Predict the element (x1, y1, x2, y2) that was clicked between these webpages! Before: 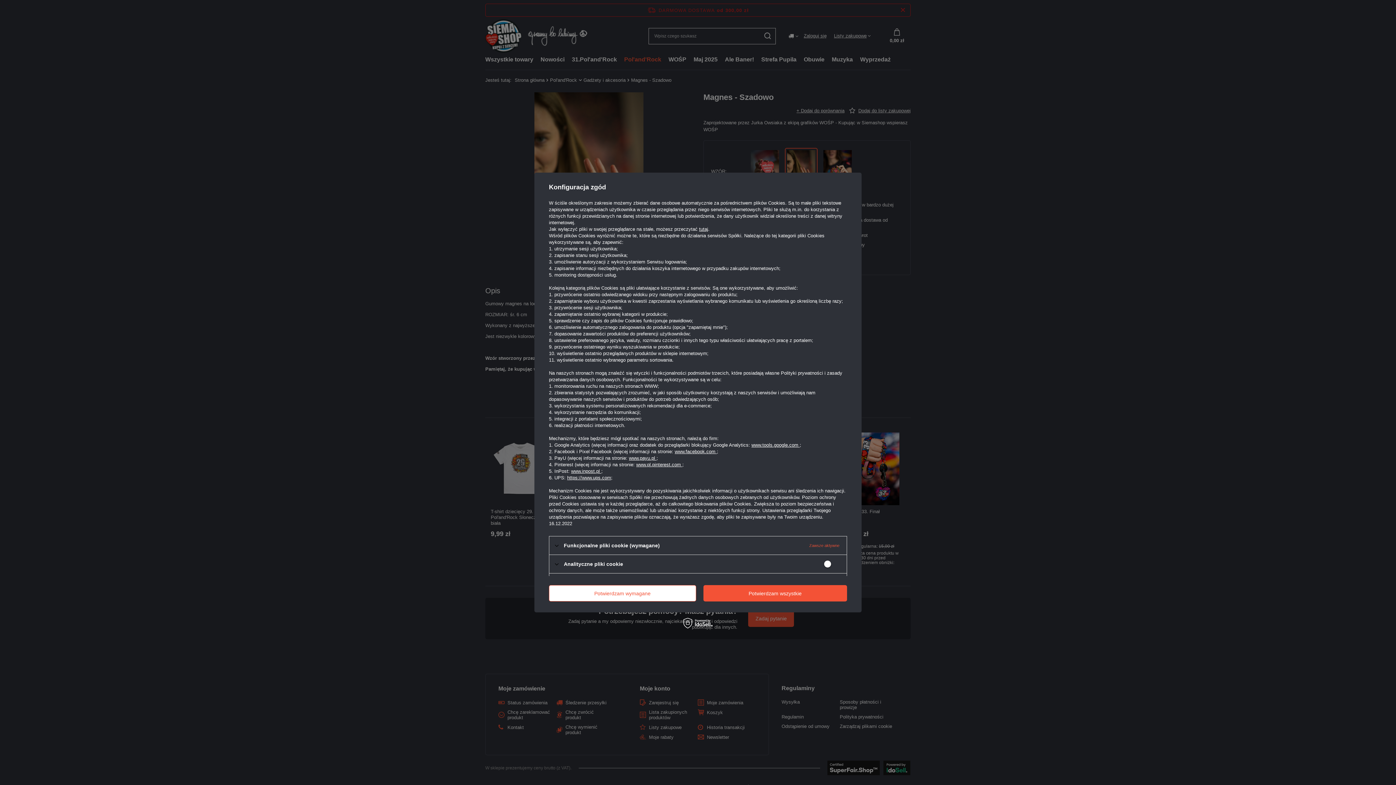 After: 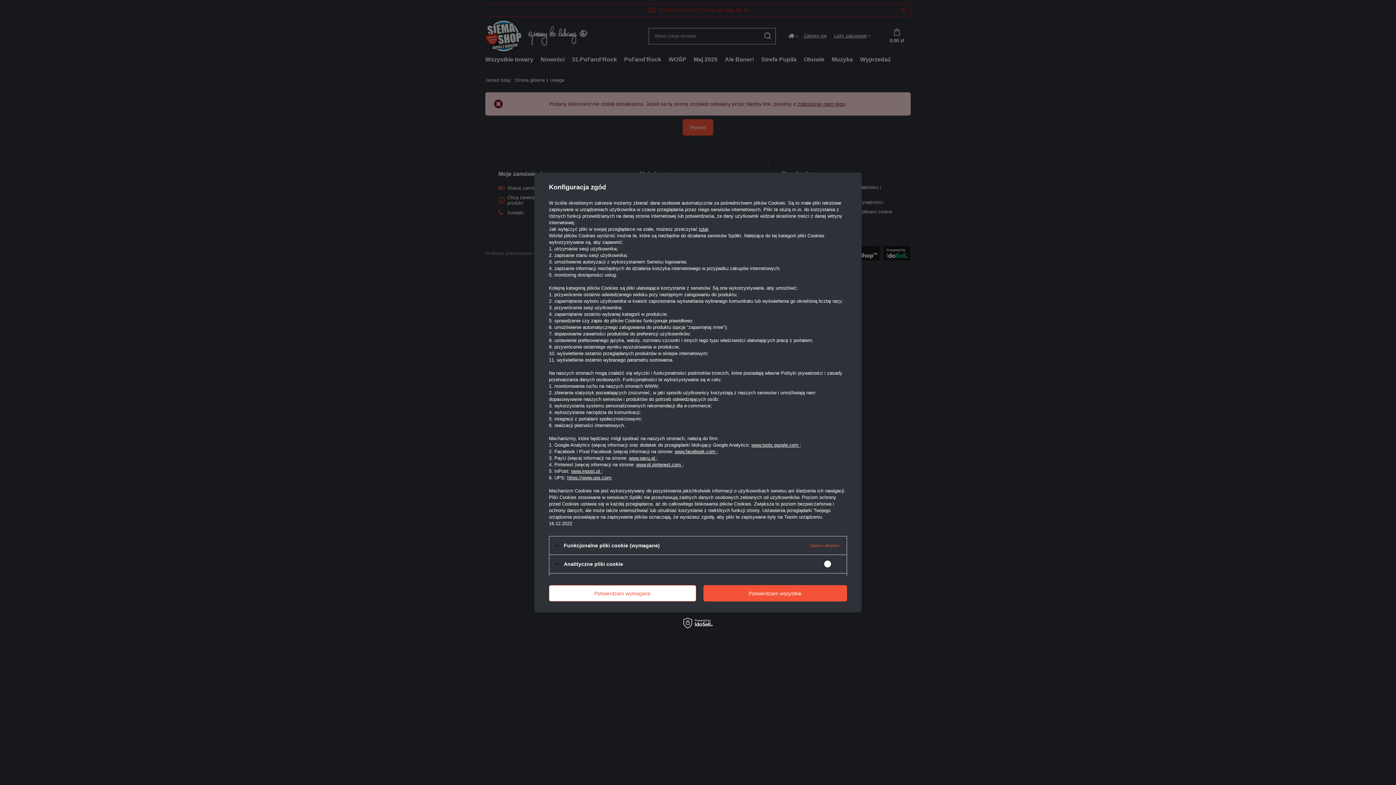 Action: label: https://www.ups.com bbox: (567, 475, 611, 480)